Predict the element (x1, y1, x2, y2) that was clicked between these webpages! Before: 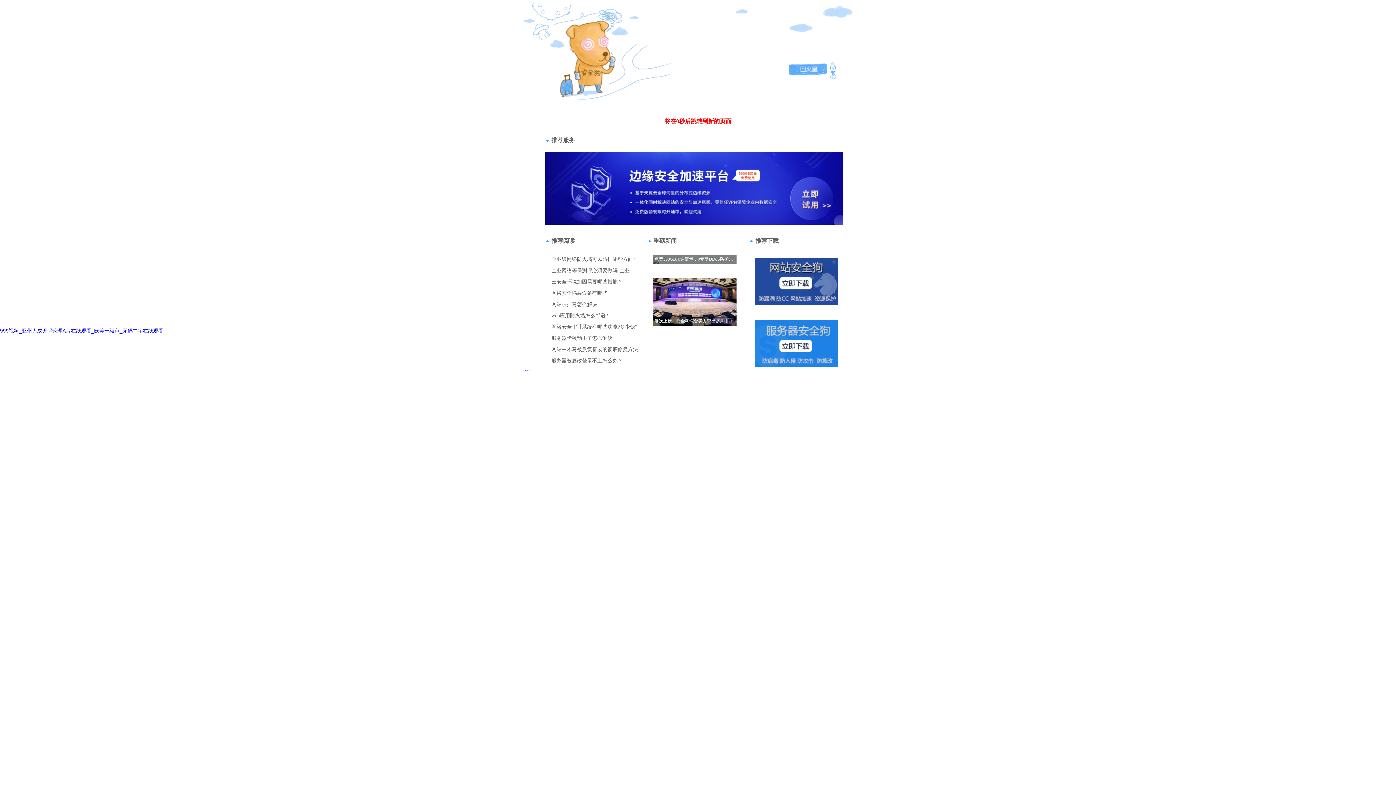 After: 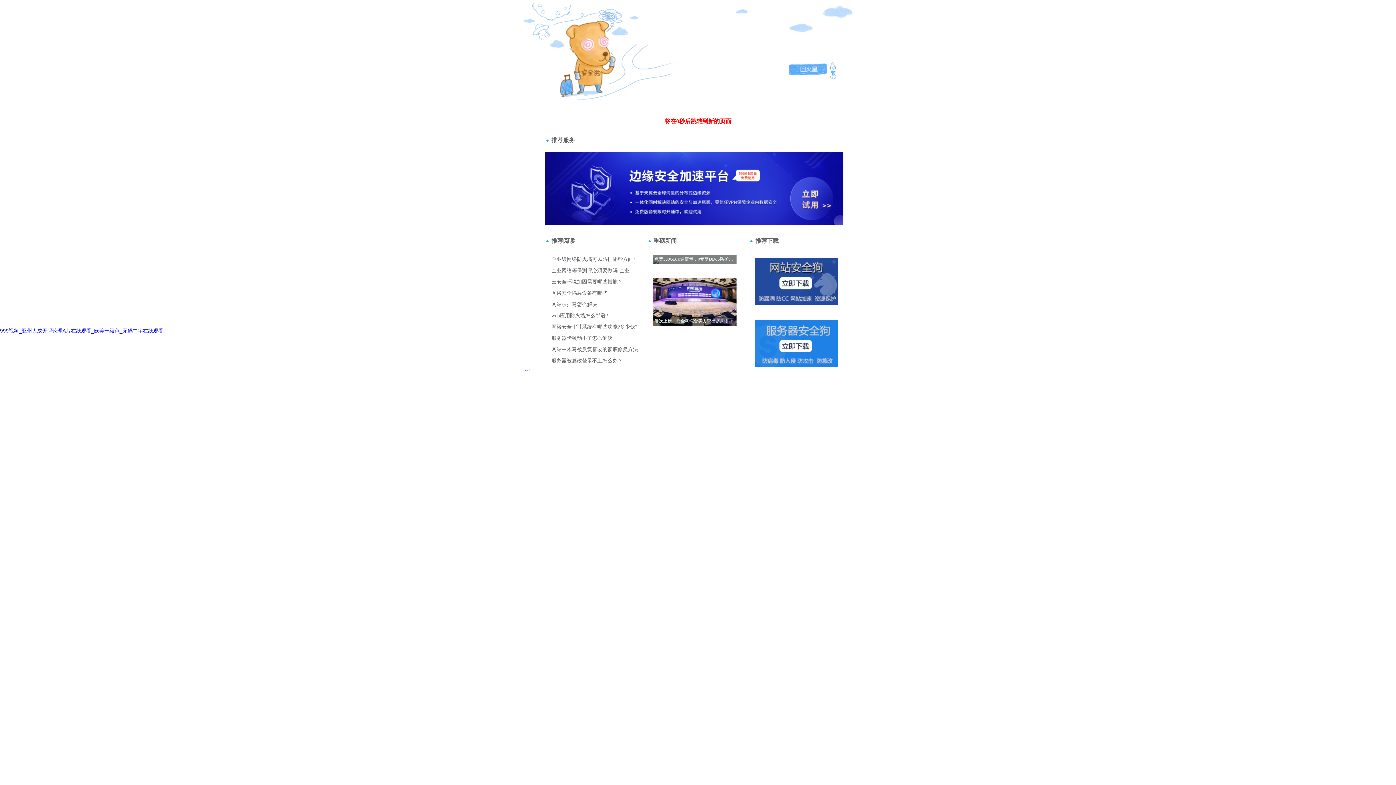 Action: bbox: (520, 28, 549, 34) label: 站長請點擊